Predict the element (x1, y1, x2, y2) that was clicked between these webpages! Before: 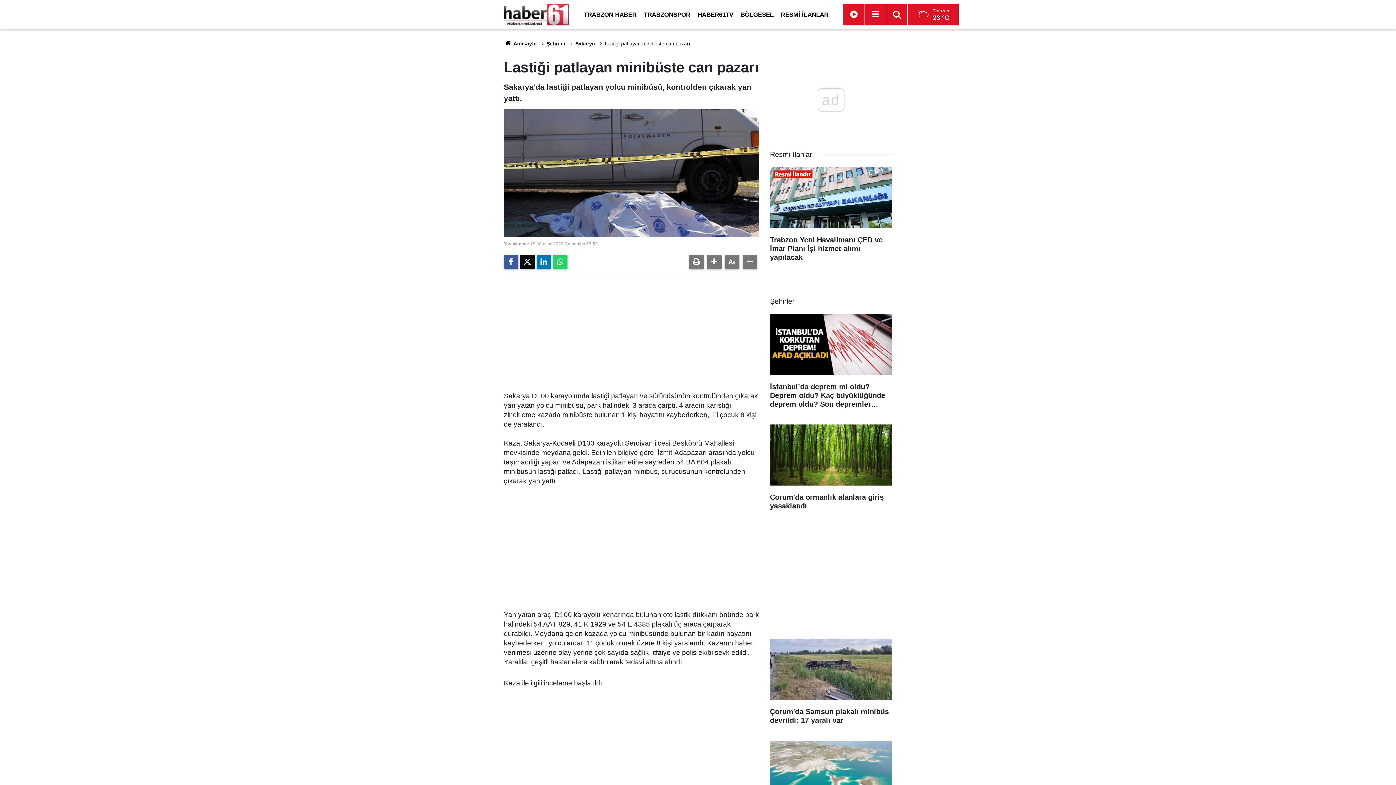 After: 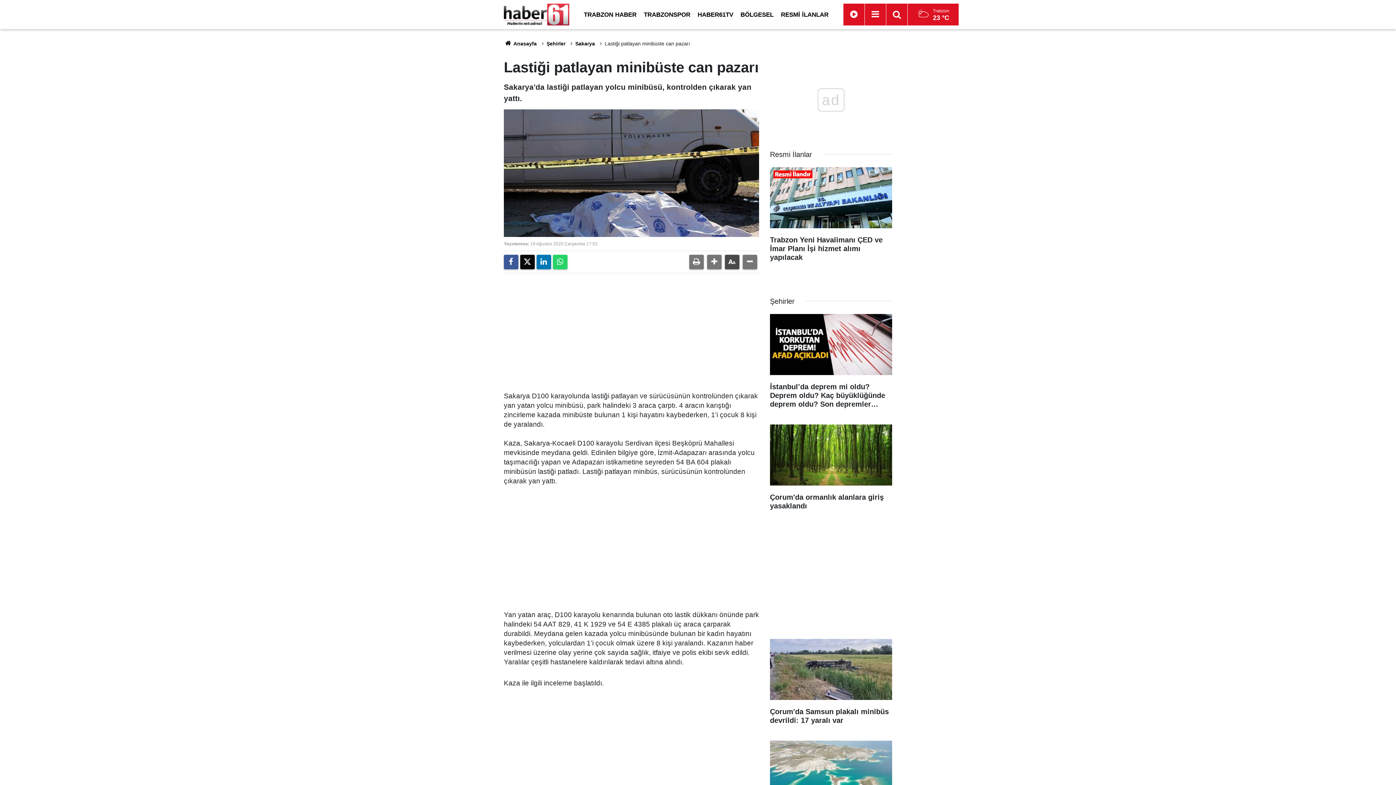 Action: bbox: (725, 254, 739, 269)